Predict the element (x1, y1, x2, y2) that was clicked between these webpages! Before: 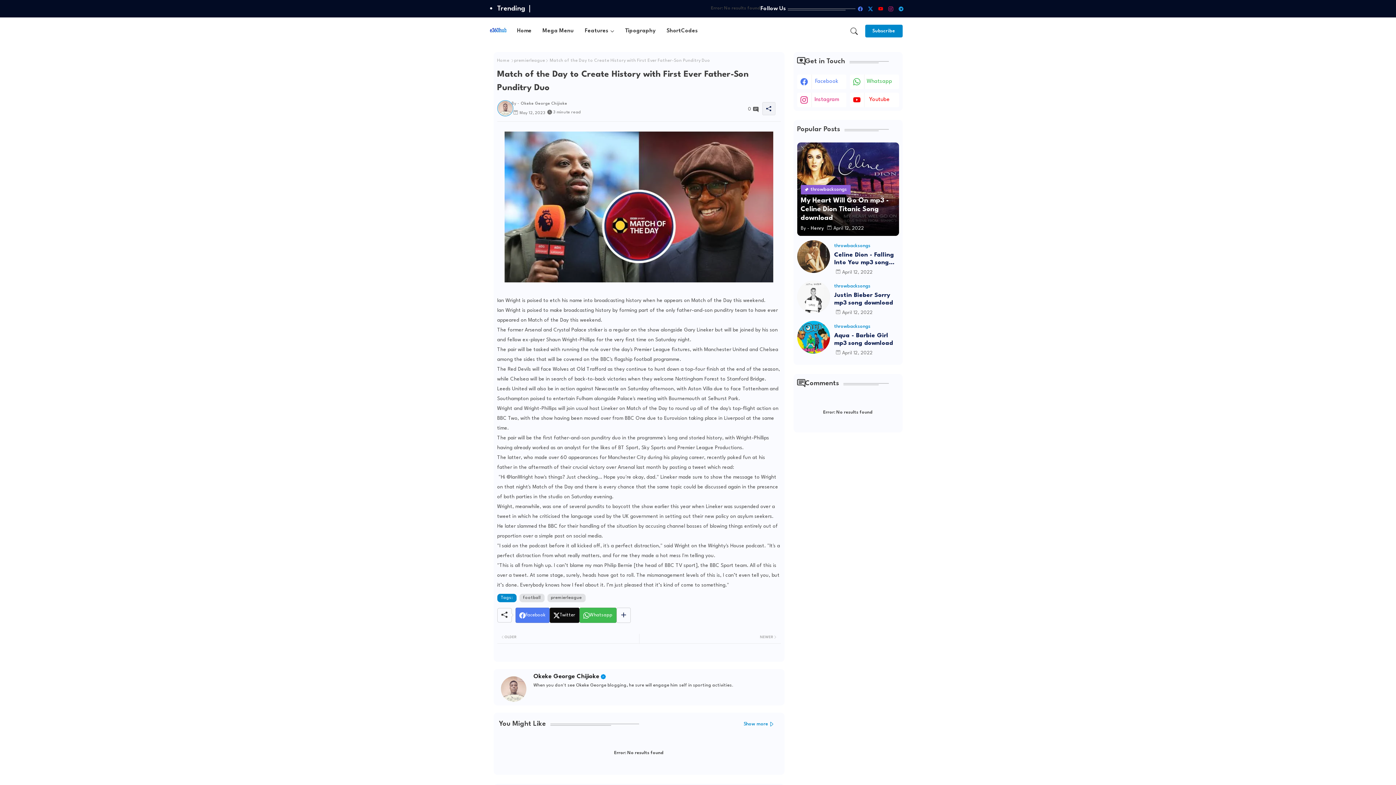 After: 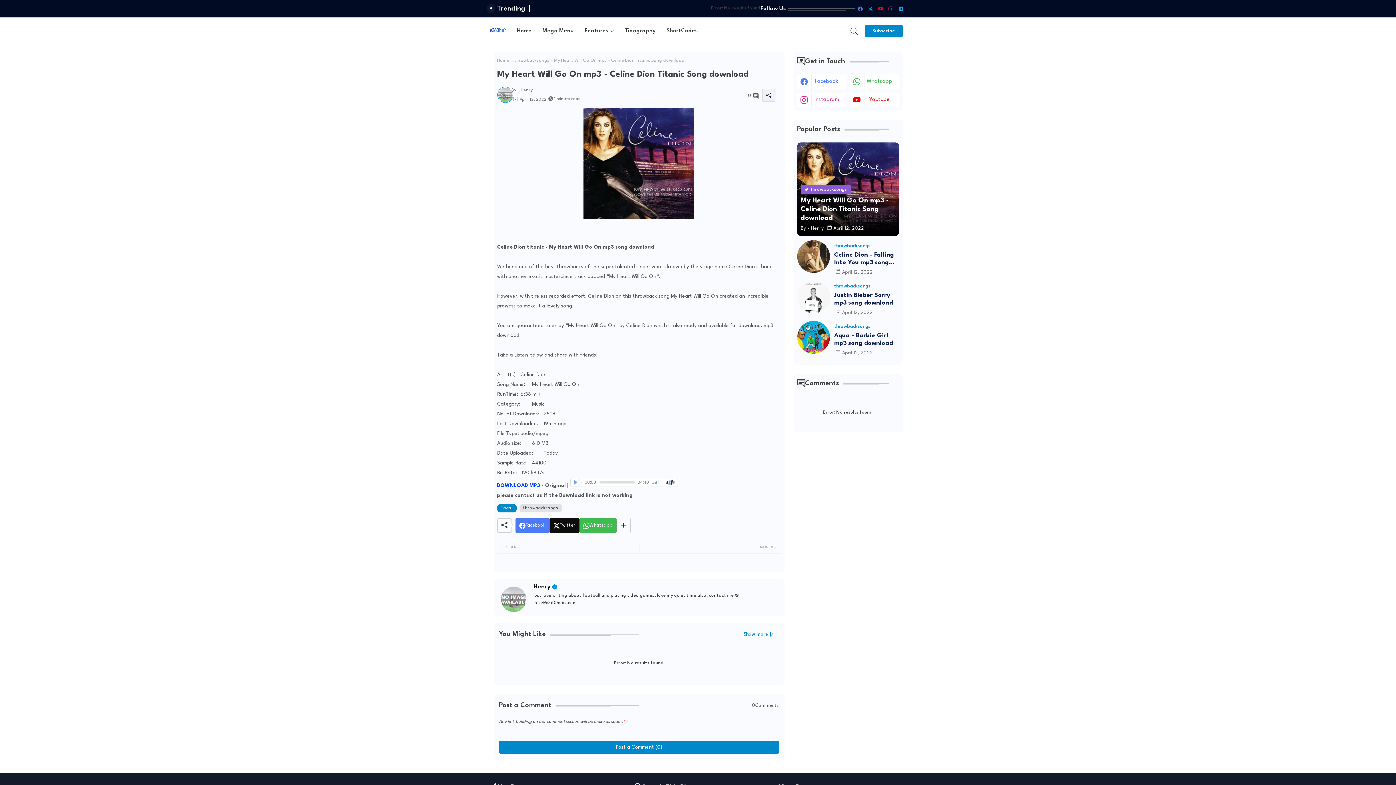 Action: bbox: (797, 142, 899, 236) label: throwbacksongs
My Heart Will Go On mp3 - Celine Dion Titanic Song download
By -
Henry
April 12, 2022